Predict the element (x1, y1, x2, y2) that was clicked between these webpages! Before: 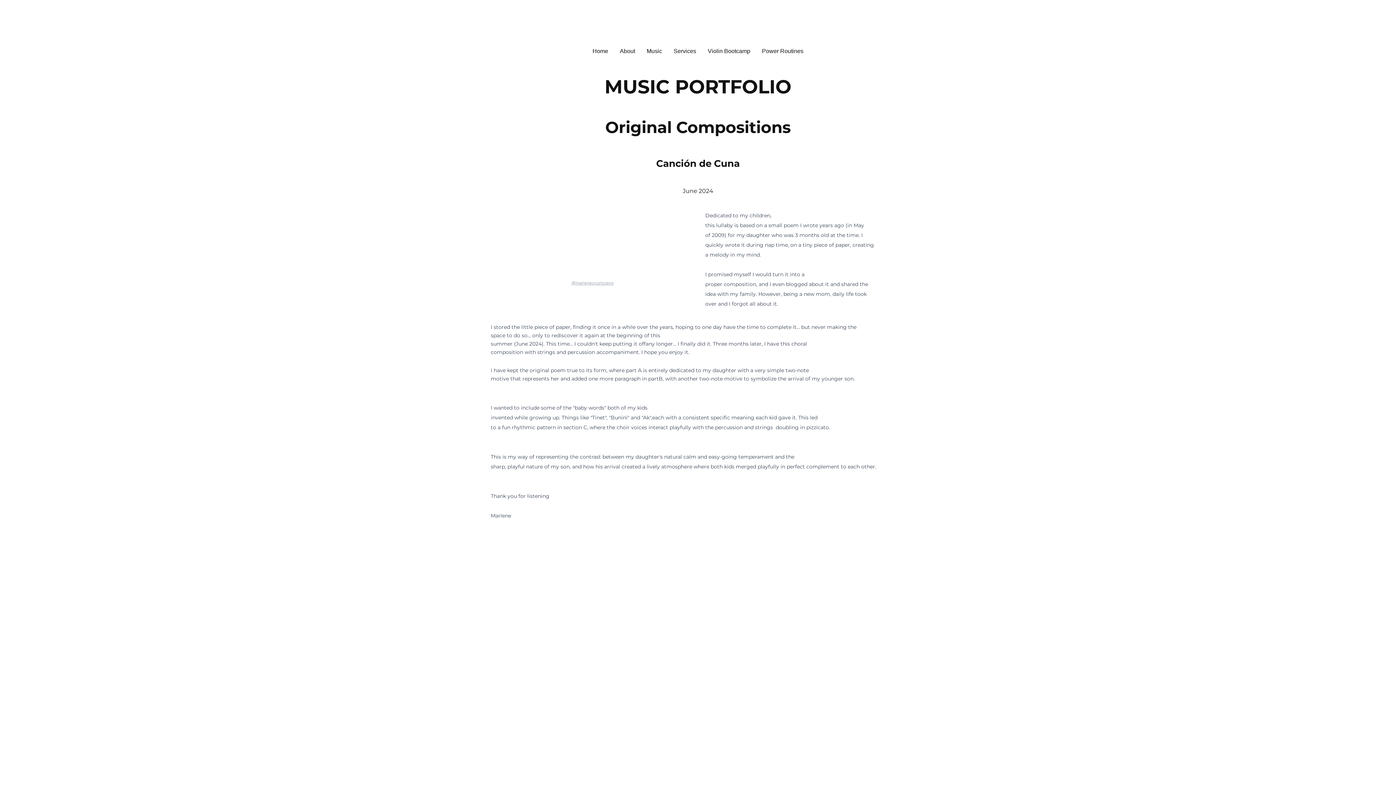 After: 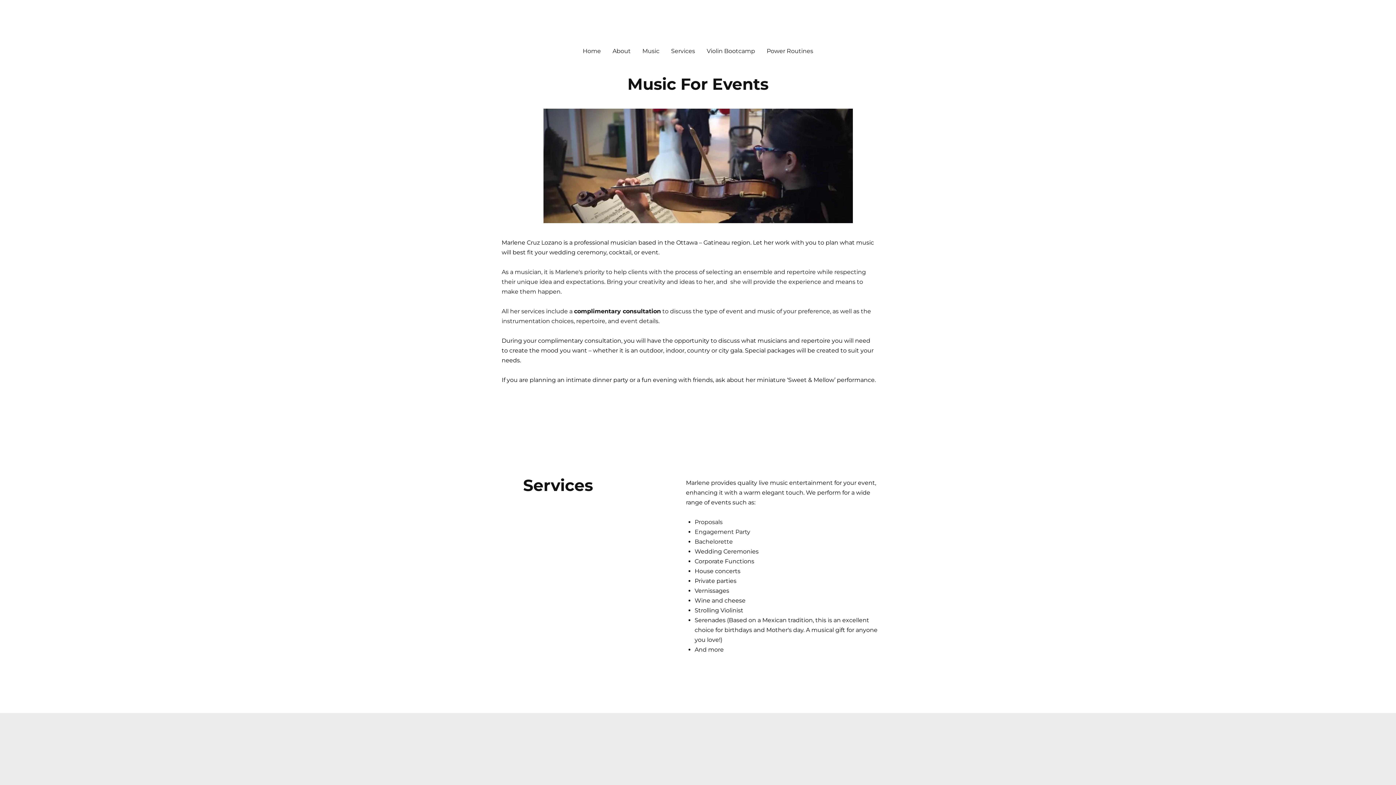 Action: label: Services bbox: (668, 44, 702, 57)